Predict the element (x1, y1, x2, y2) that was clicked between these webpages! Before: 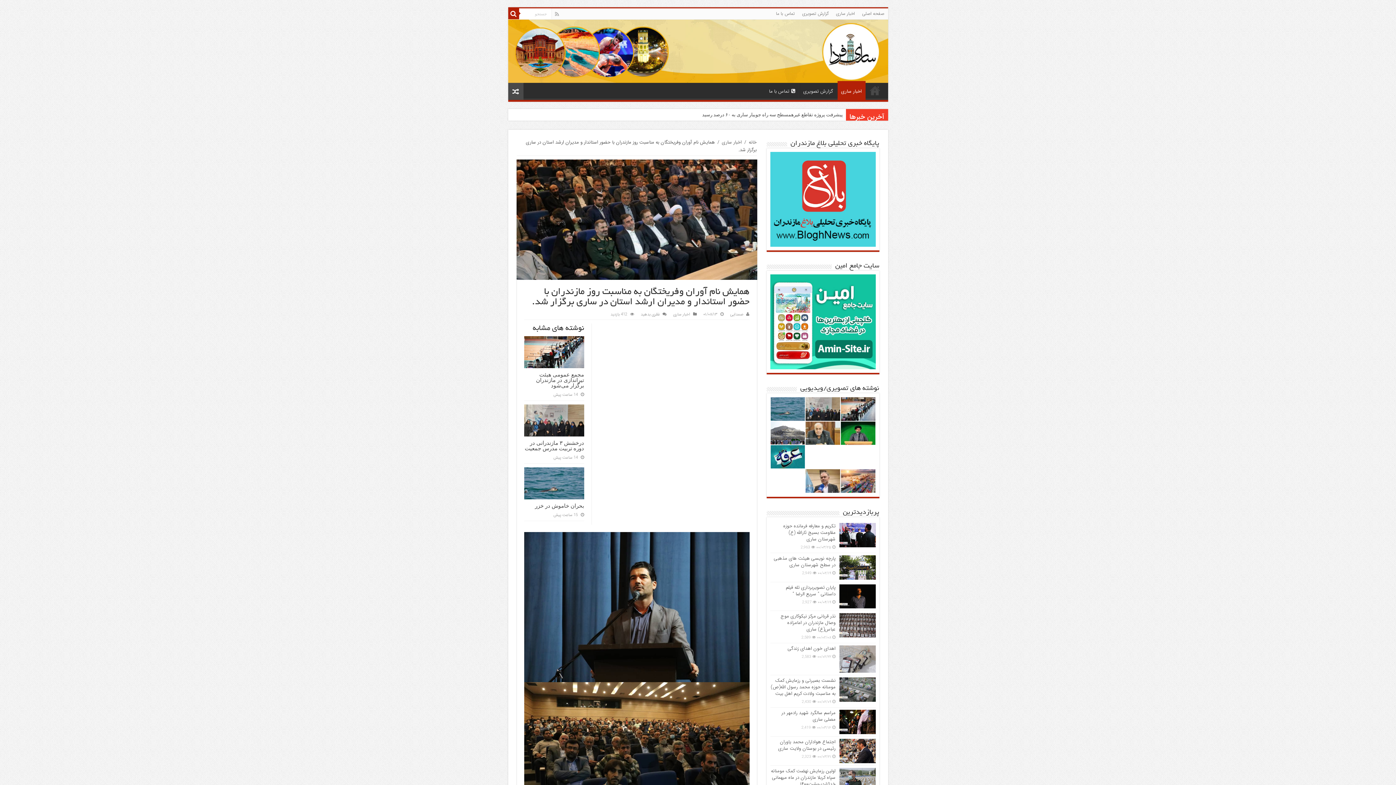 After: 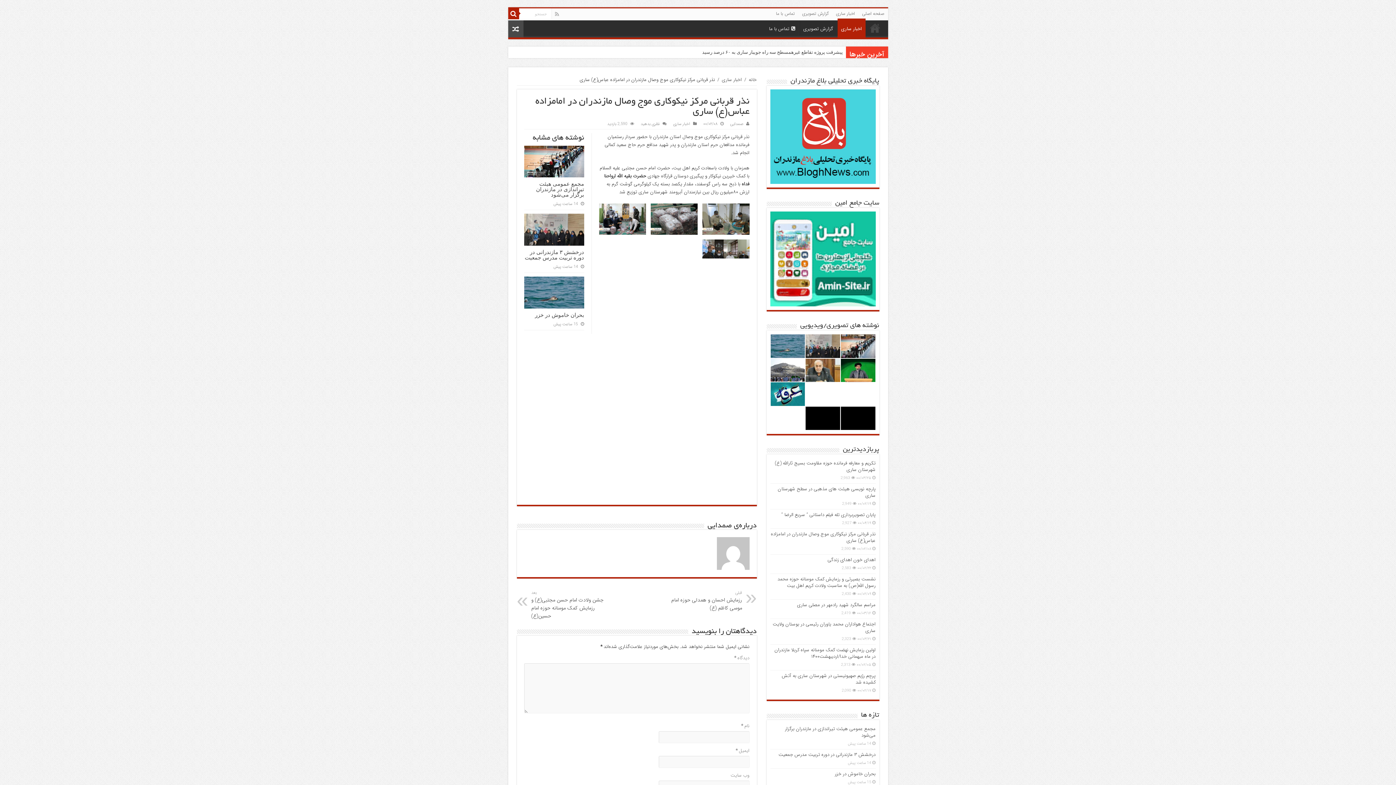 Action: bbox: (780, 612, 835, 633) label: نذر قربانی مرکز نیکوکاری موج وصال مازندران در امامزاده عباس(ع) ساری